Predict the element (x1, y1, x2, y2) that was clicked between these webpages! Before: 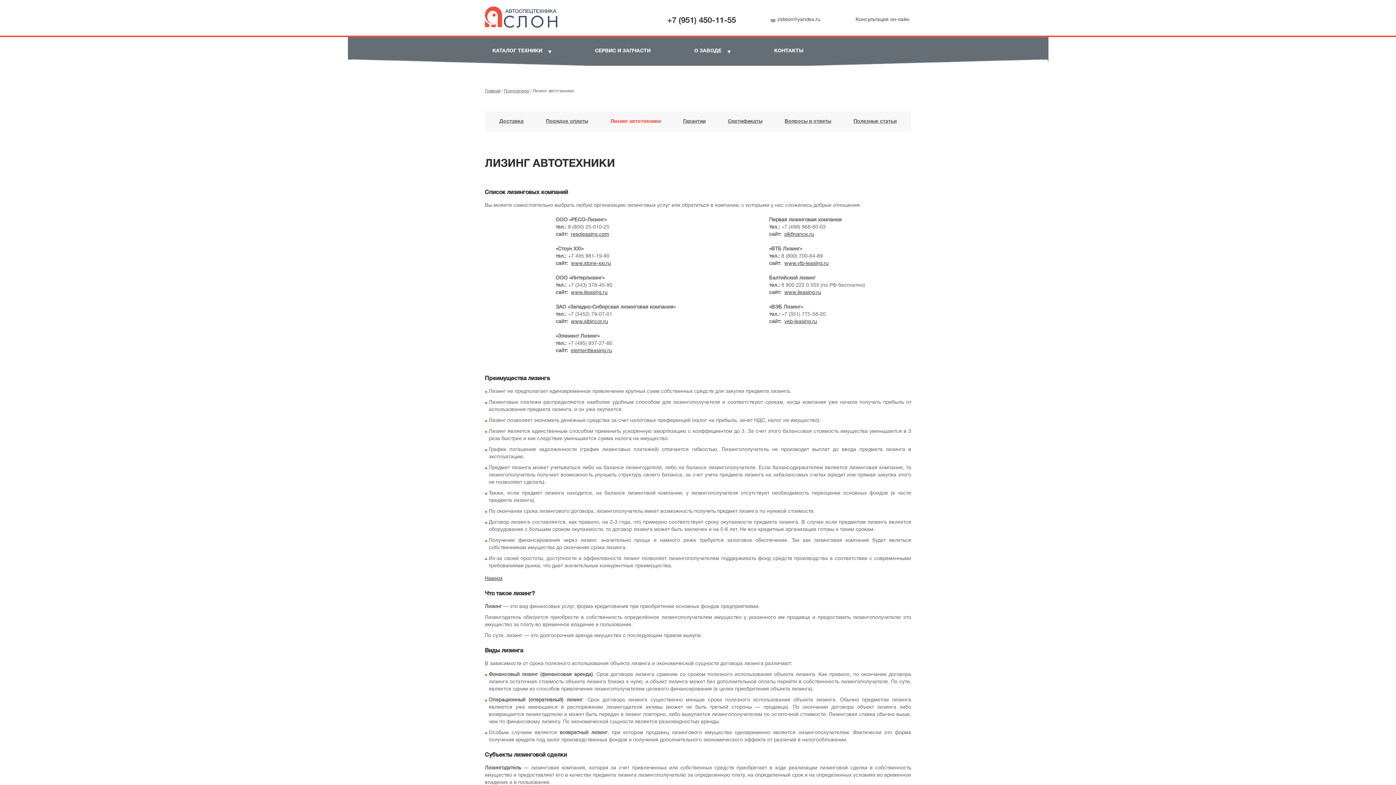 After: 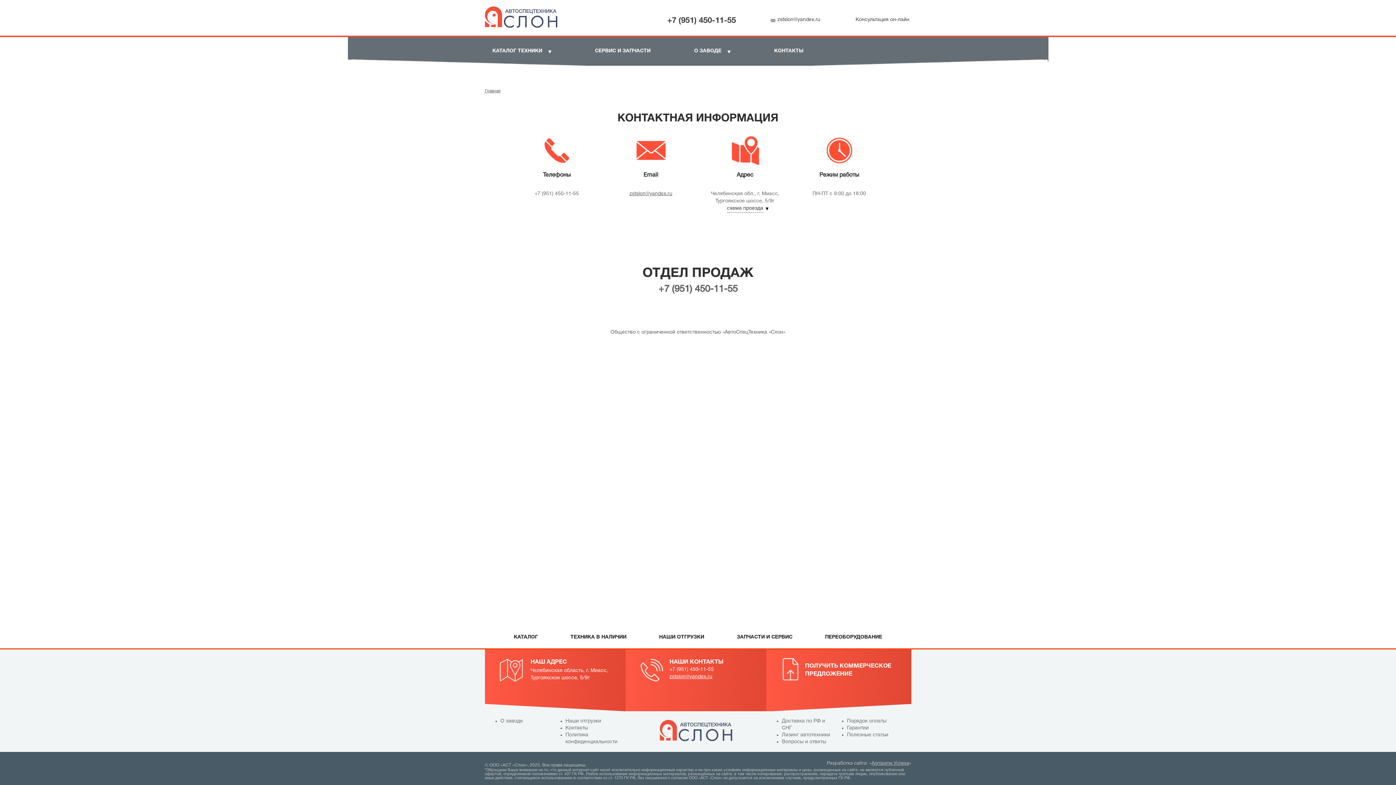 Action: bbox: (752, 37, 825, 65) label: КОНТАКТЫ